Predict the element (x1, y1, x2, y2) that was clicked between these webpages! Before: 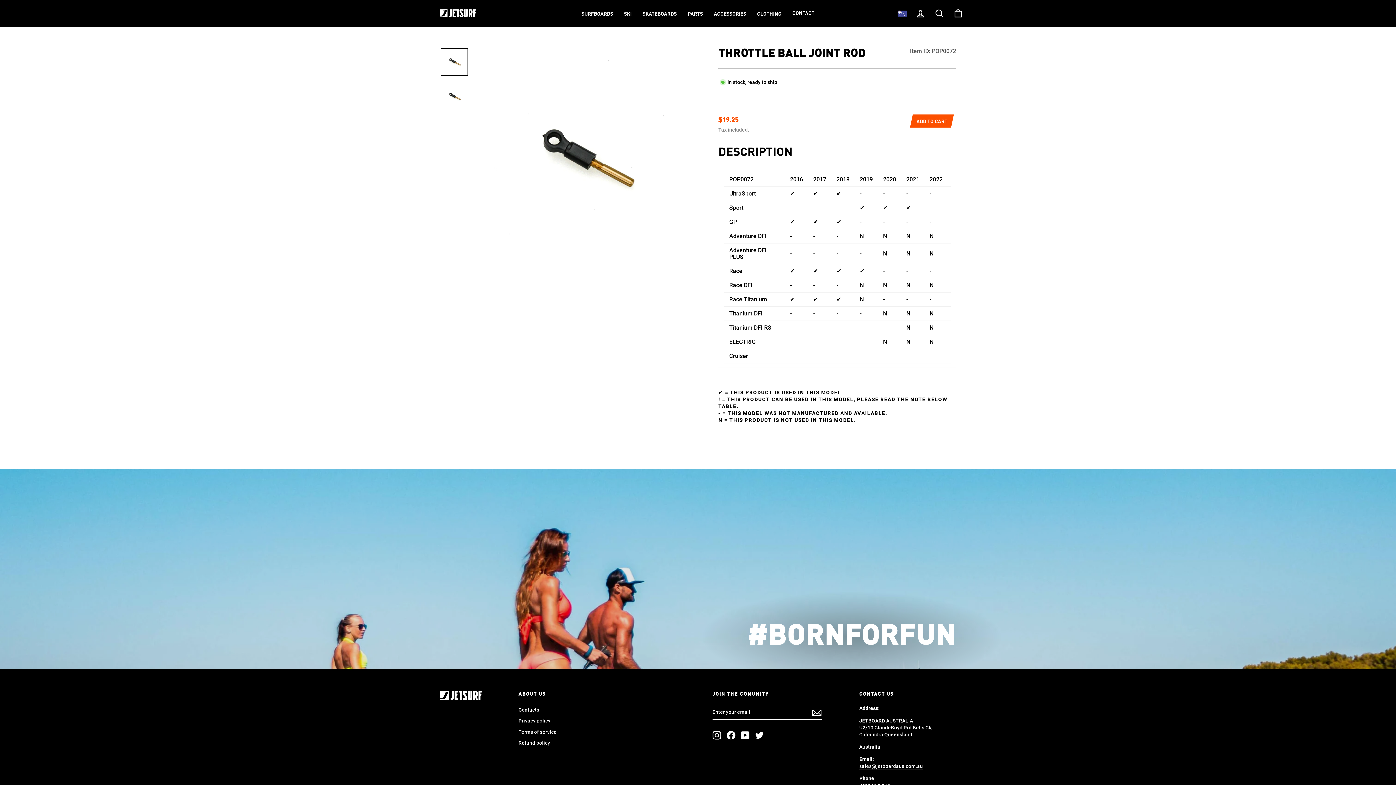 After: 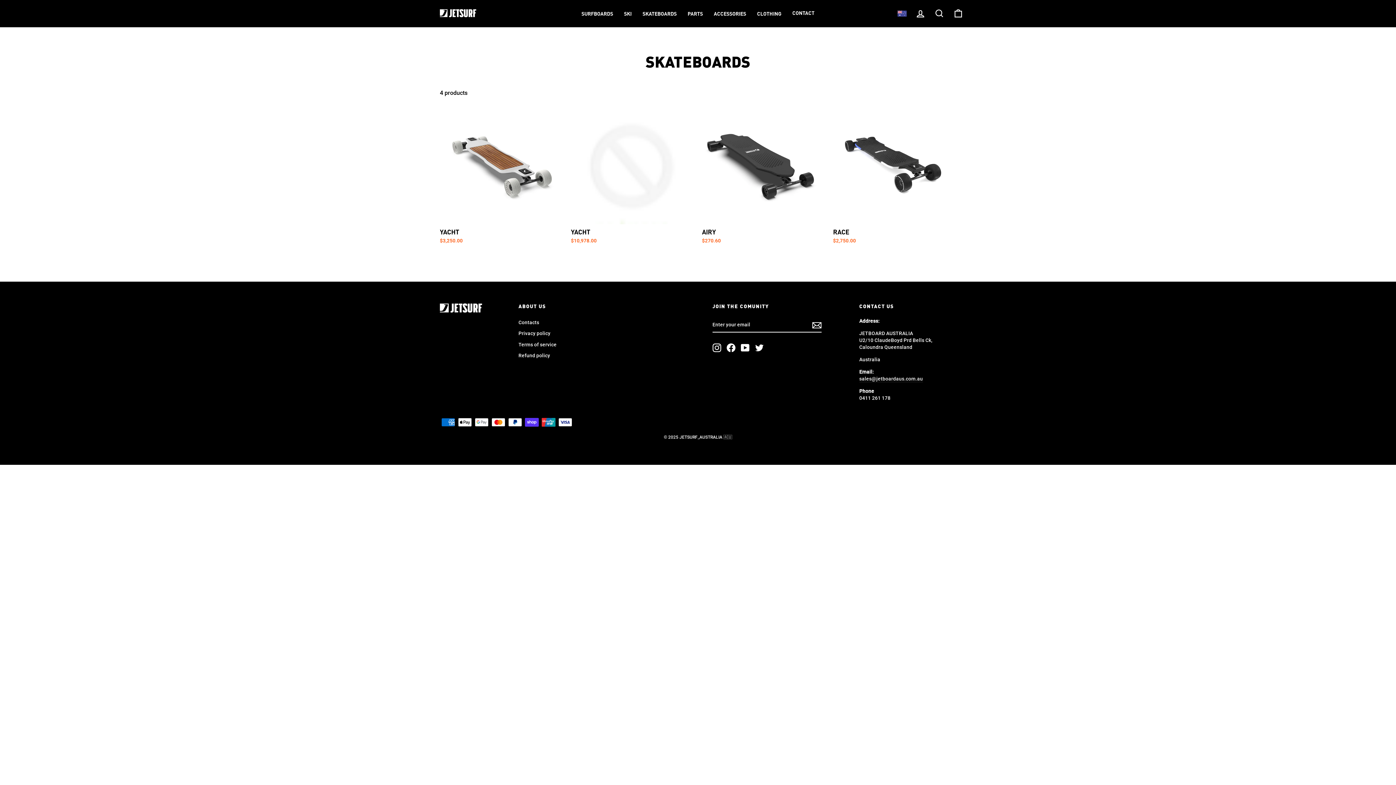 Action: label: SKATEBOARDS bbox: (637, 7, 682, 19)